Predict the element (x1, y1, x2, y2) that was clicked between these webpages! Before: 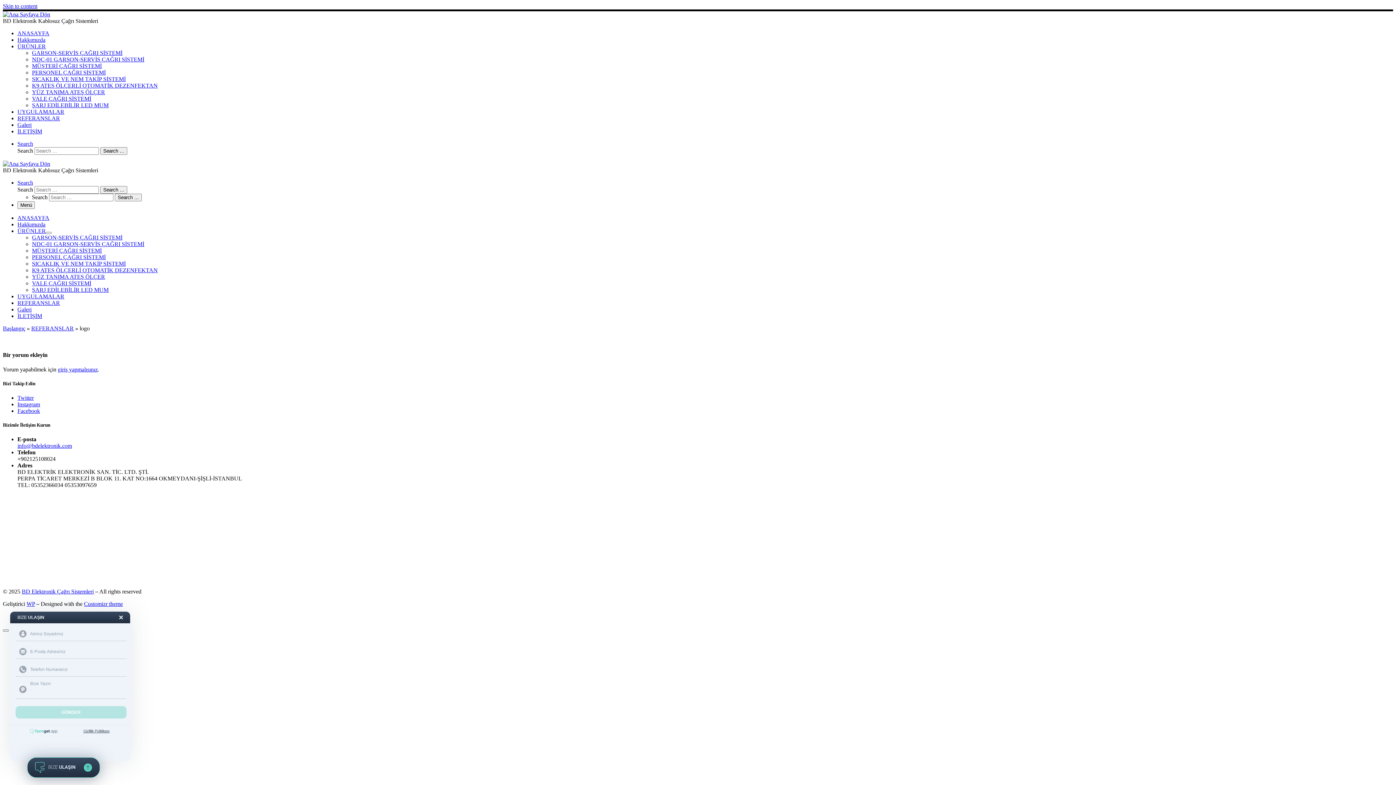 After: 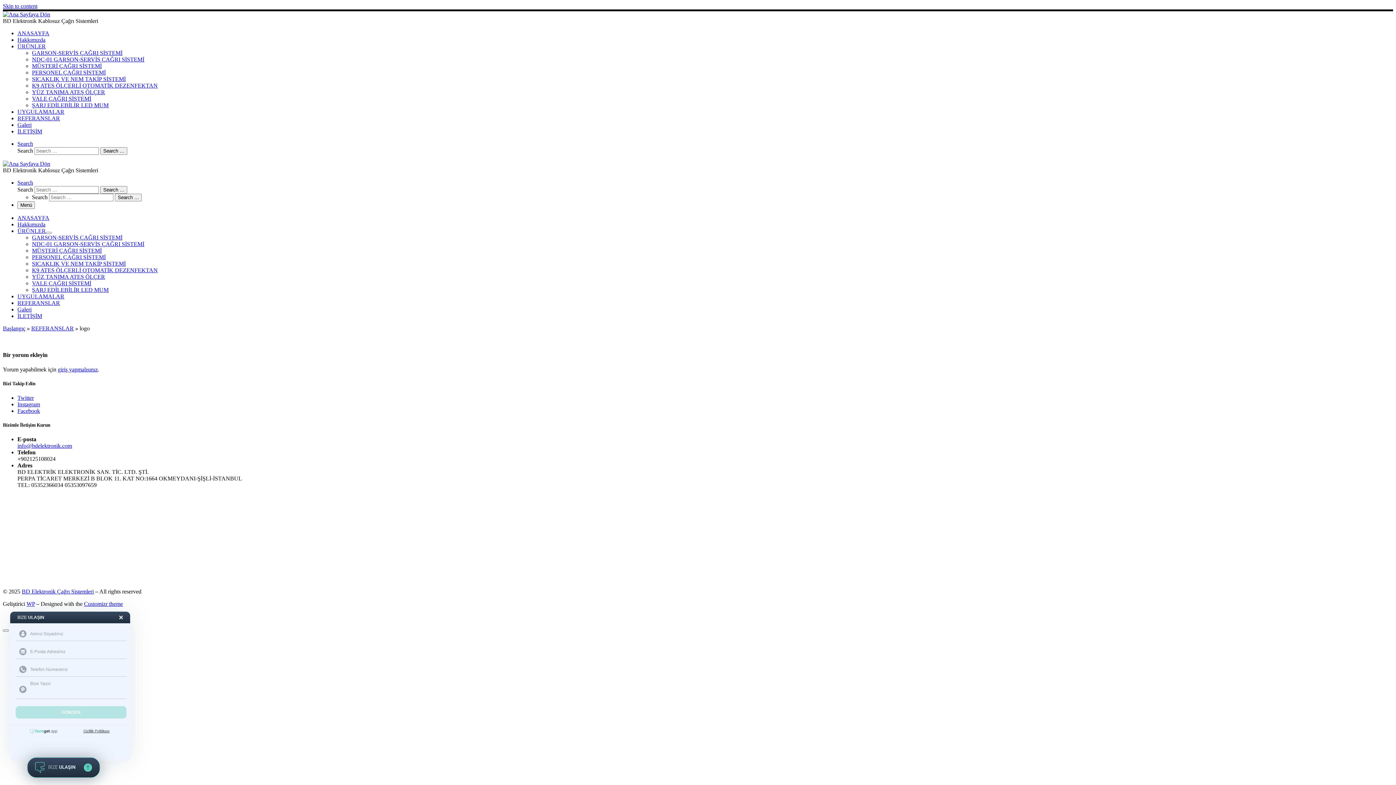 Action: label: WP bbox: (26, 601, 34, 607)